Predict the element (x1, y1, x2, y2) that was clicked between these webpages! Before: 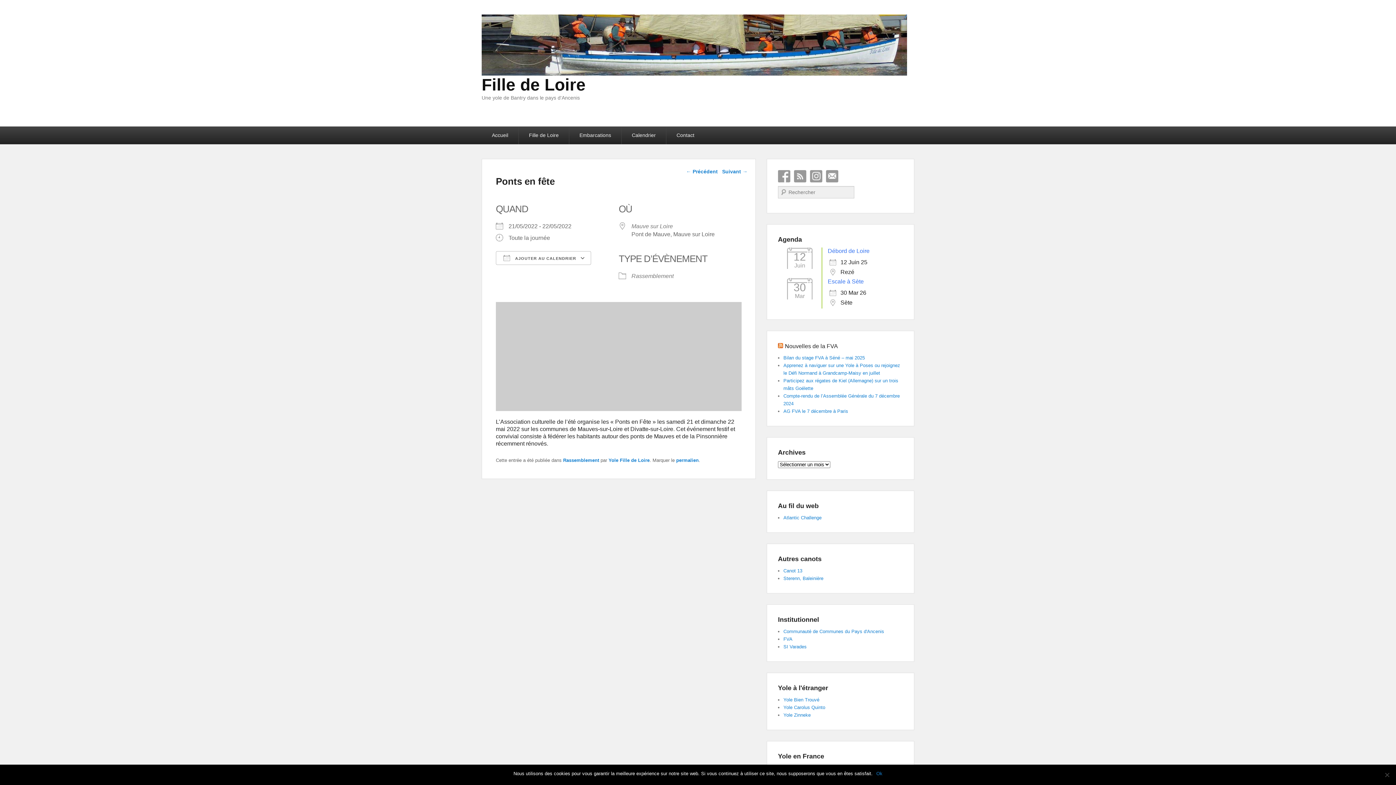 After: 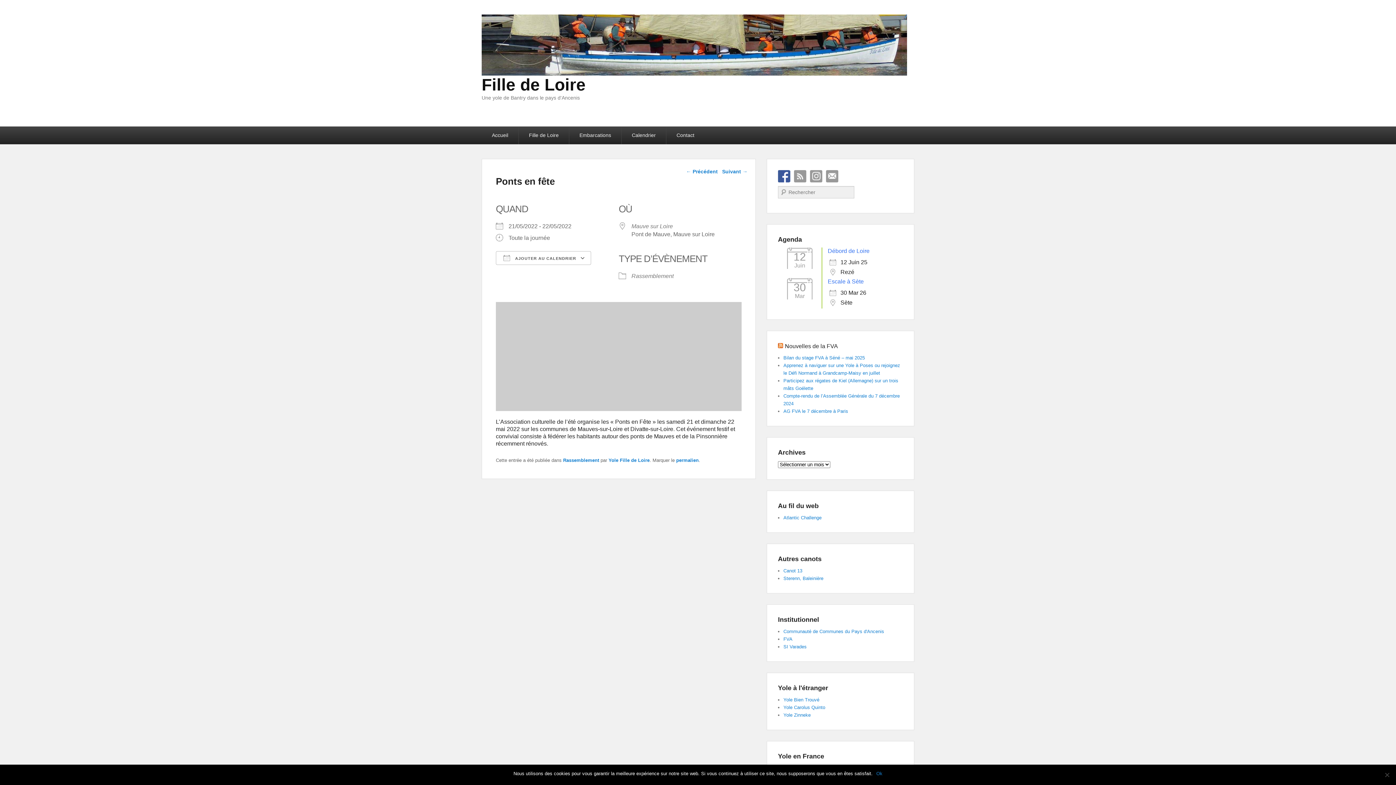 Action: bbox: (778, 170, 790, 182) label: Facebook